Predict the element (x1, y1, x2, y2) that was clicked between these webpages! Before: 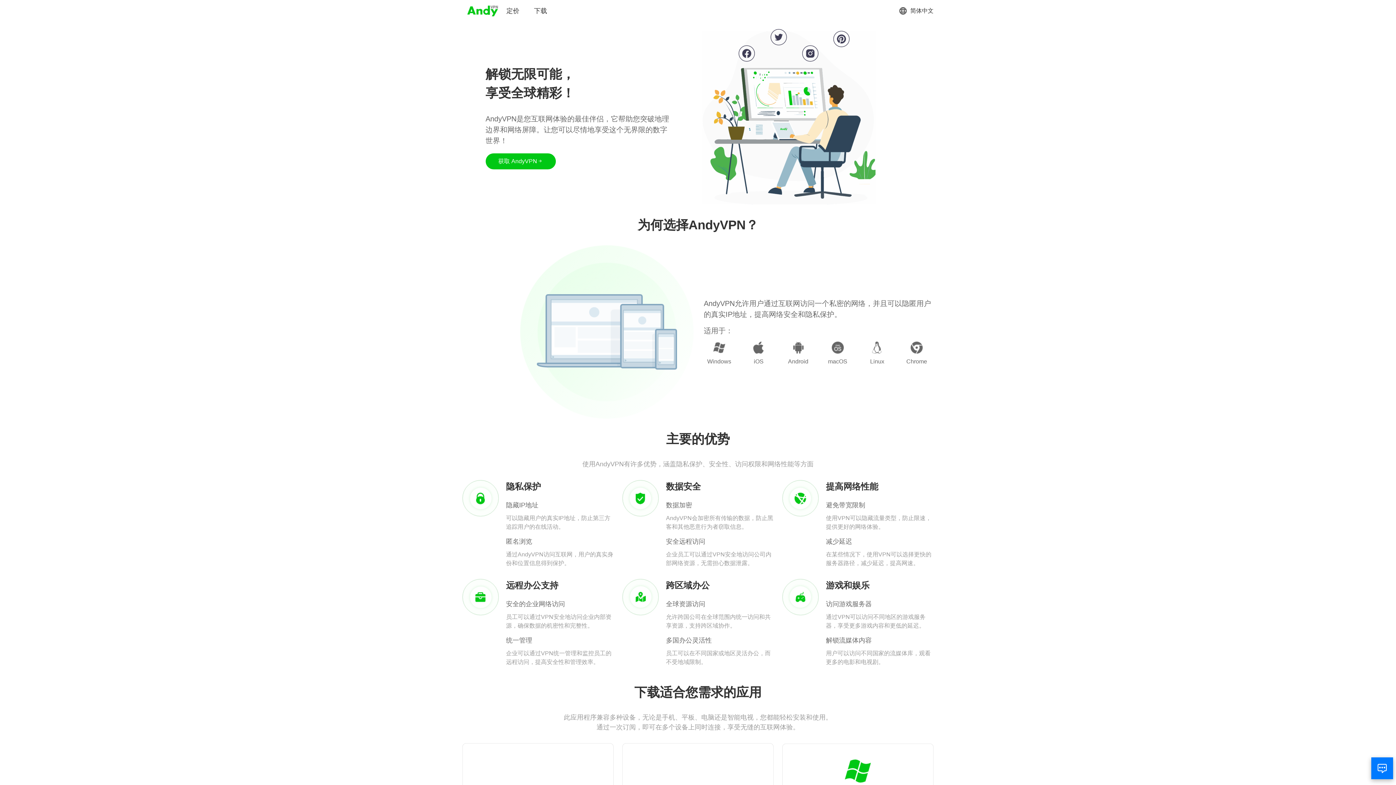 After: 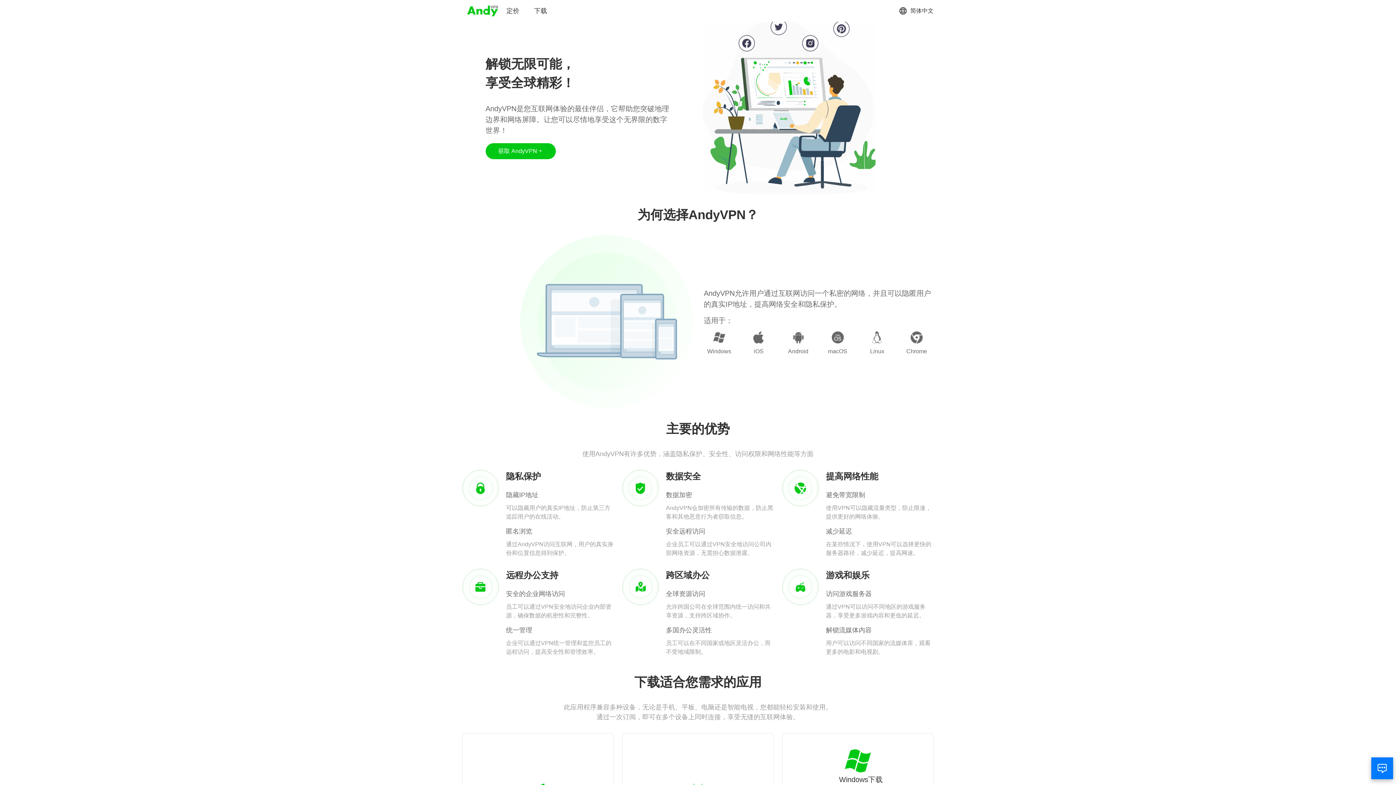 Action: bbox: (833, 758, 882, 795) label: Windows下载